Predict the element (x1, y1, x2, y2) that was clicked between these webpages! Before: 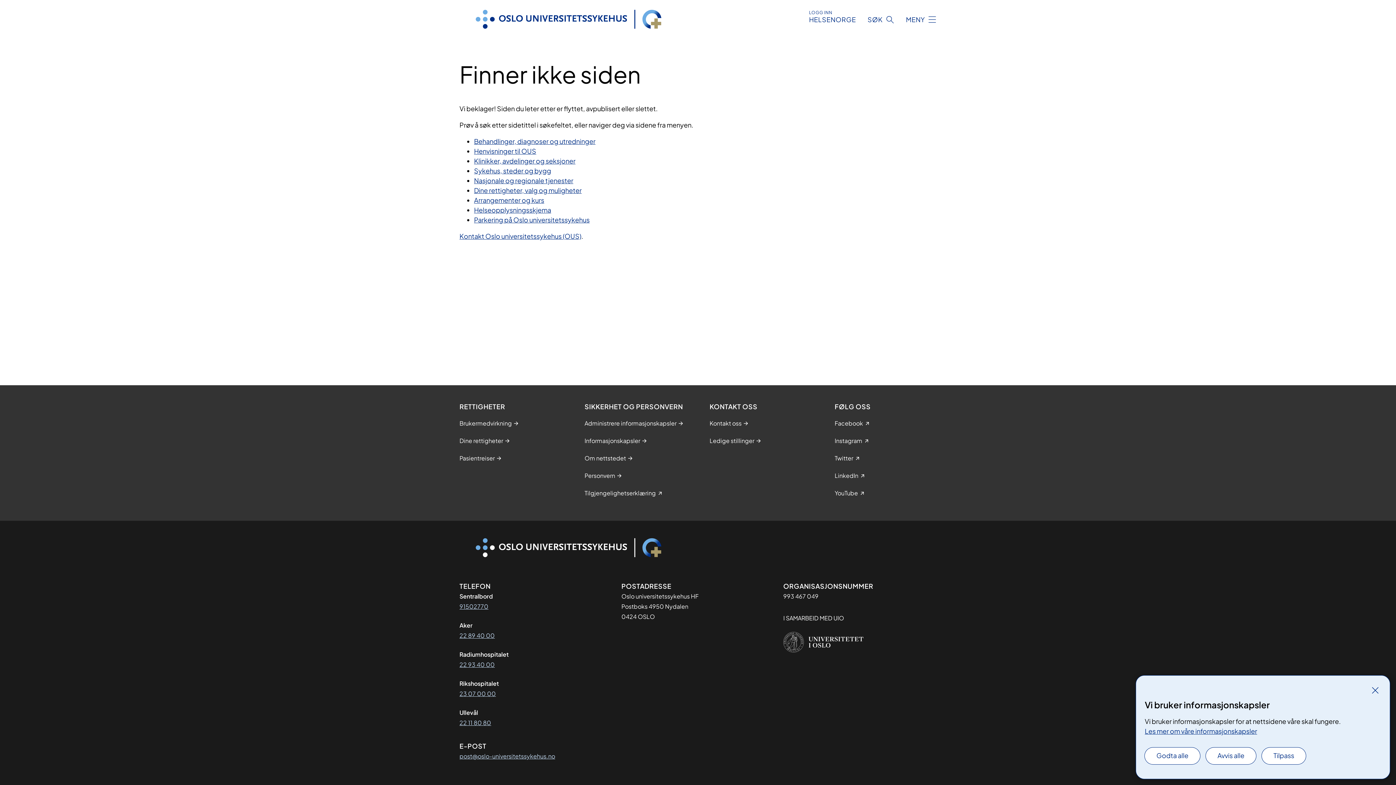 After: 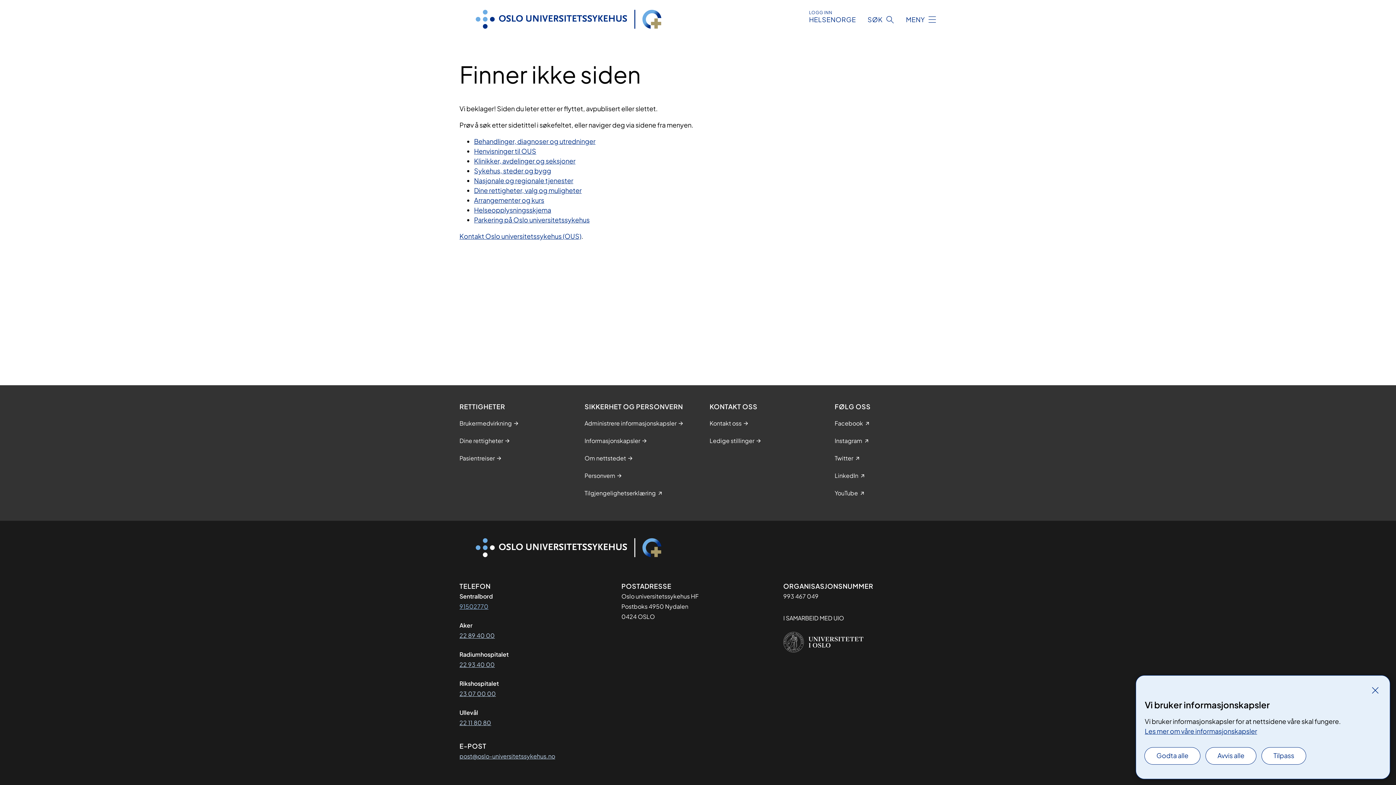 Action: label: 91502770 bbox: (459, 601, 488, 612)